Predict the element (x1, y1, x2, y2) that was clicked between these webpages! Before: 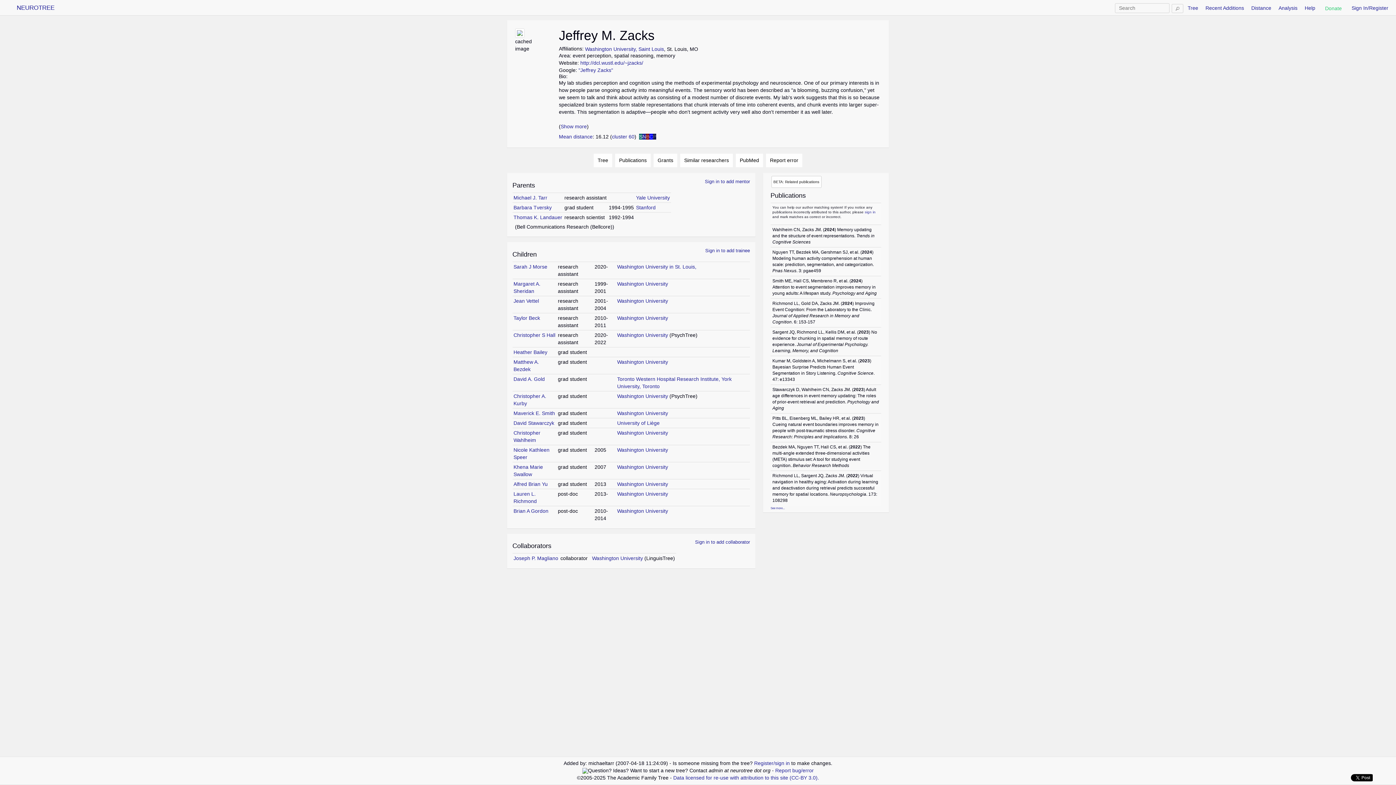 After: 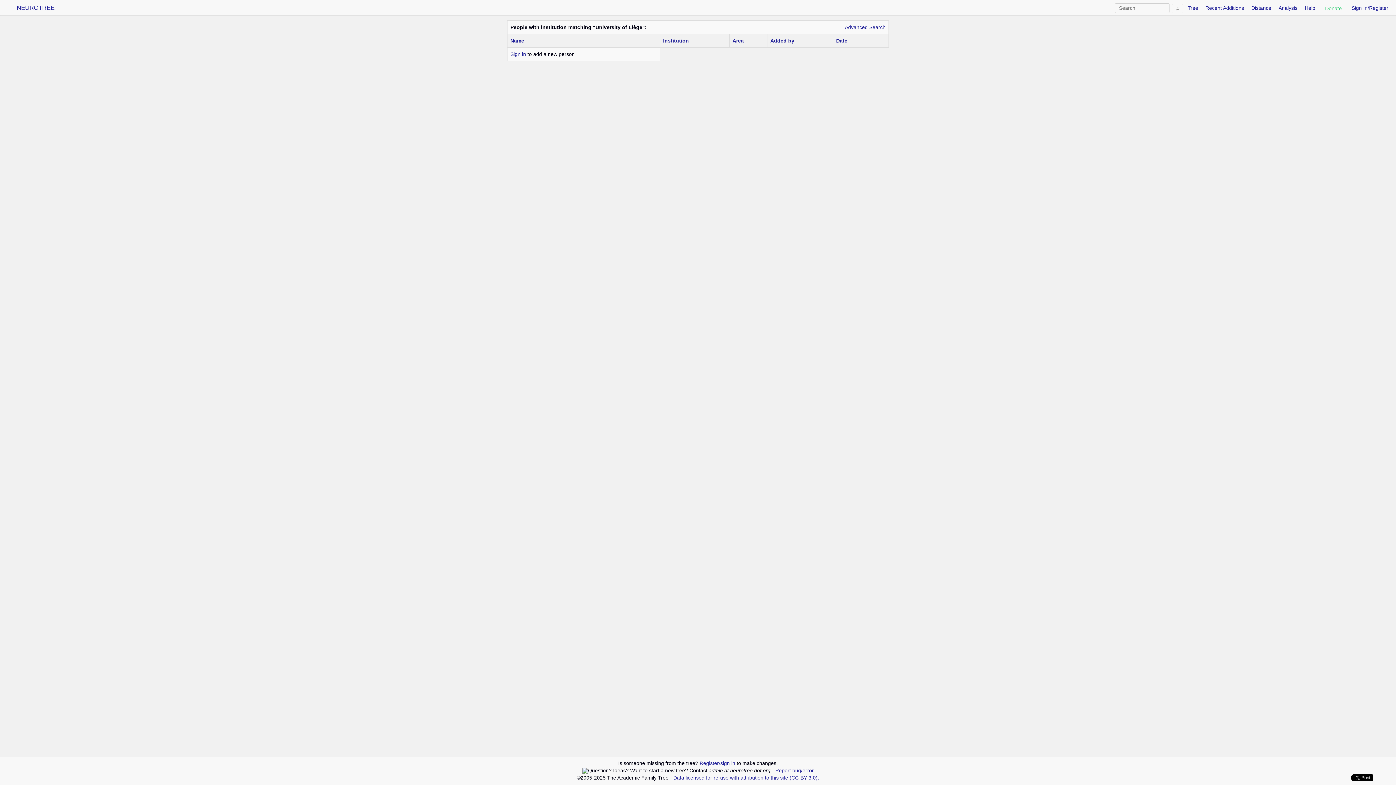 Action: bbox: (617, 420, 659, 426) label: University of Liège